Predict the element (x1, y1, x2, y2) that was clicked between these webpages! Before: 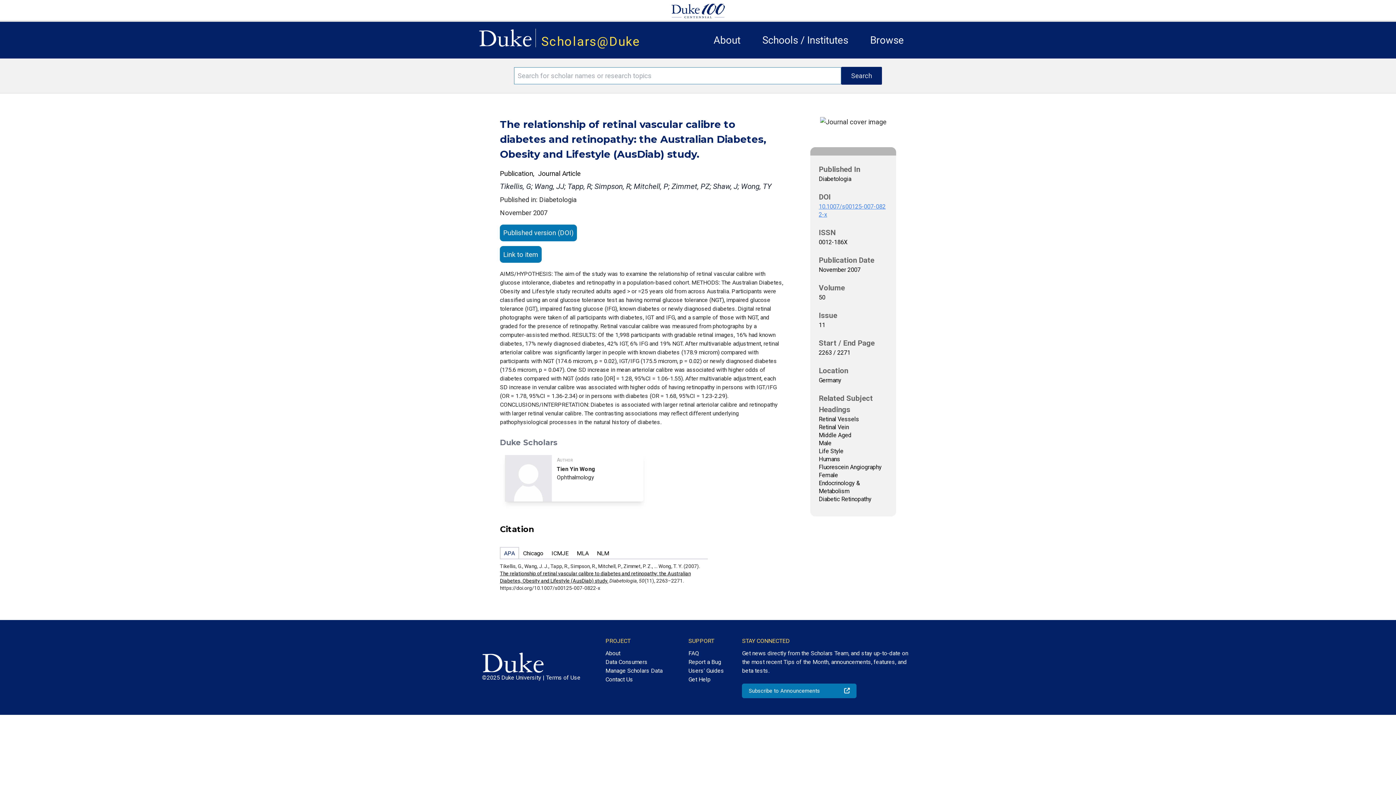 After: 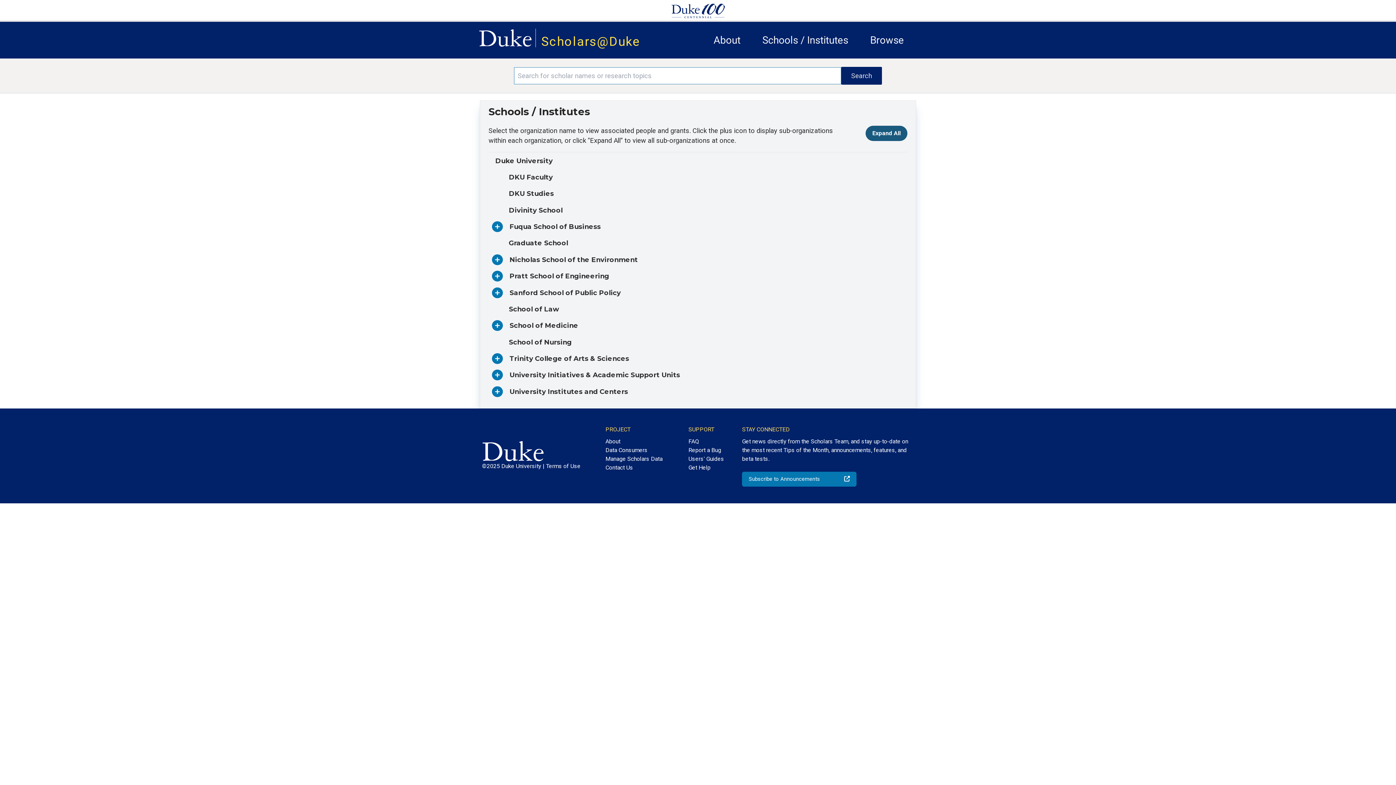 Action: bbox: (762, 34, 848, 46) label: Schools / Institutes